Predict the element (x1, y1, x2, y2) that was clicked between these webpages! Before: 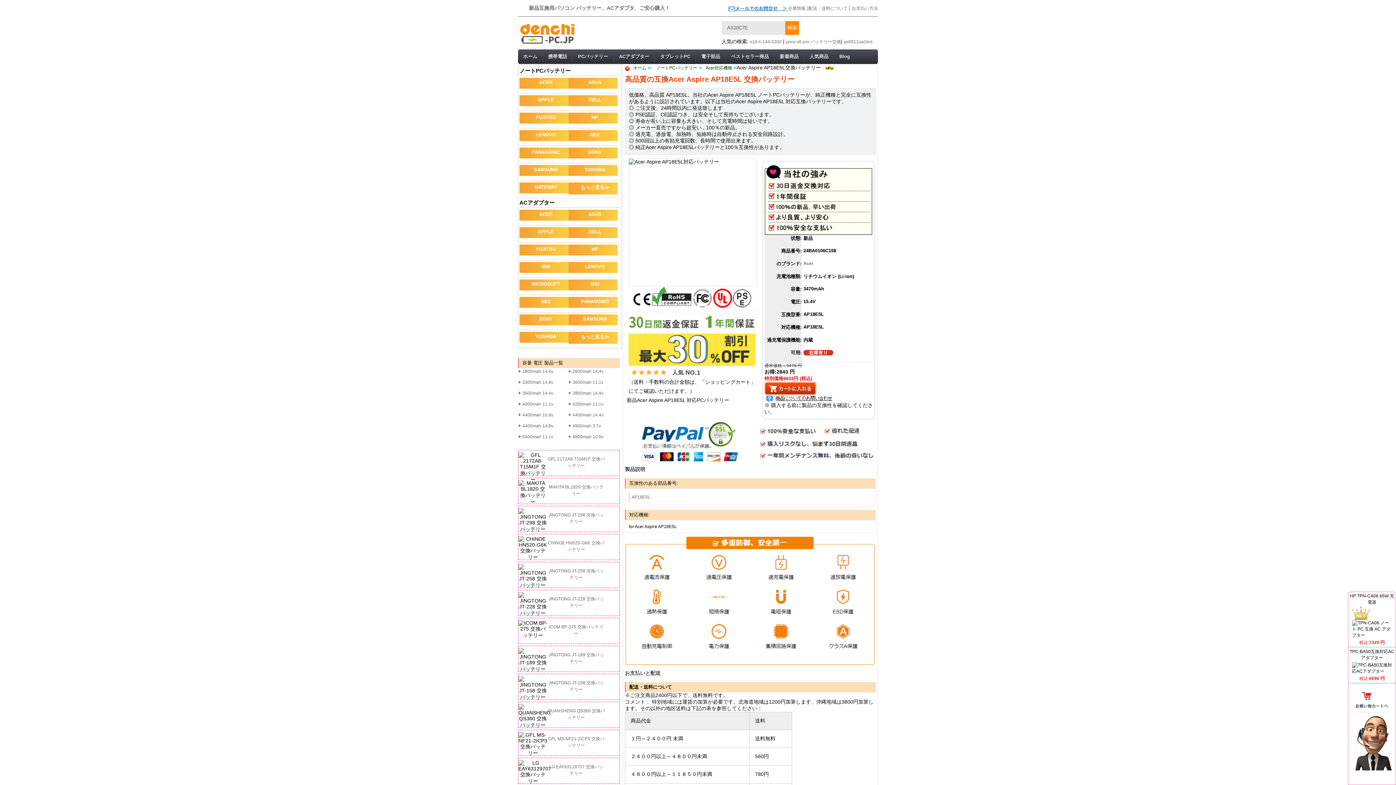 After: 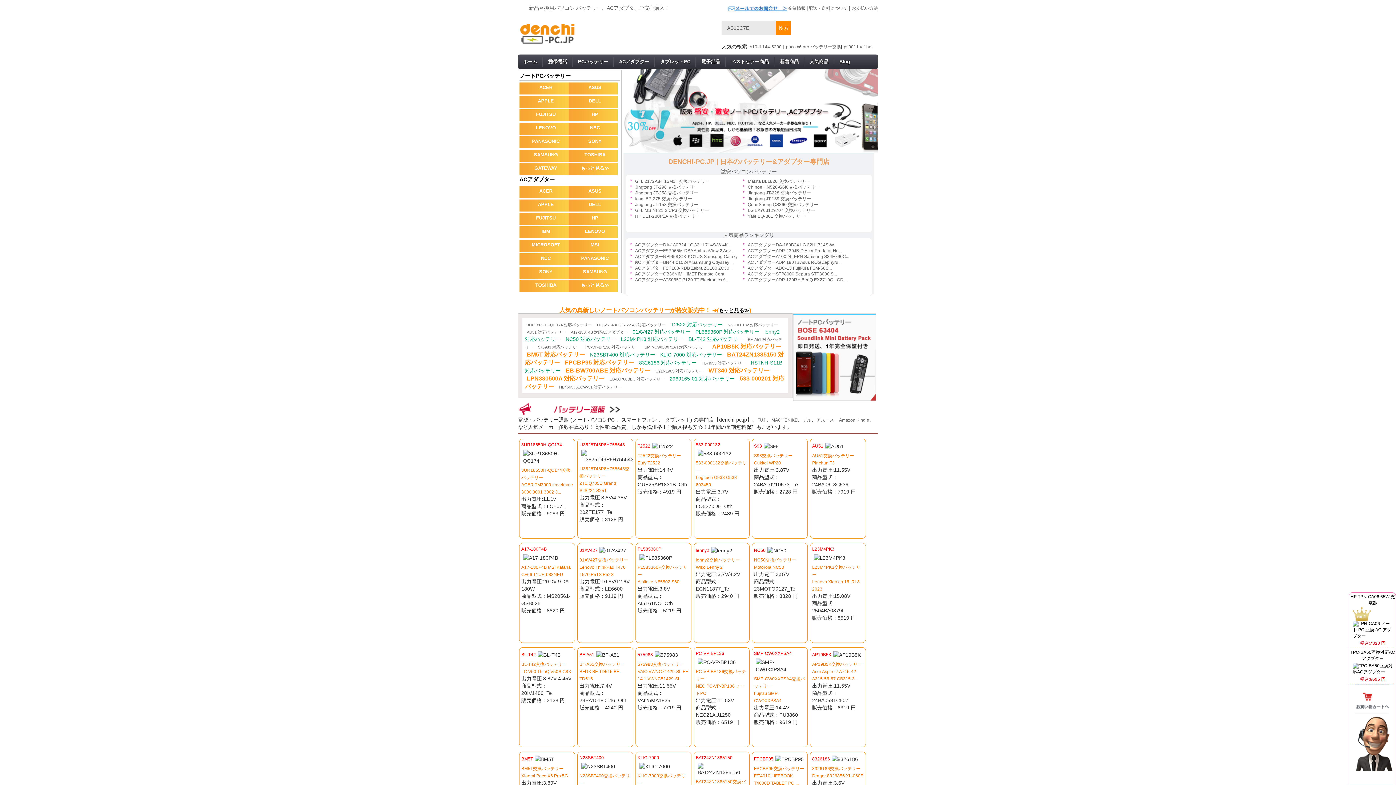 Action: label: ホーム bbox: (629, 63, 646, 70)